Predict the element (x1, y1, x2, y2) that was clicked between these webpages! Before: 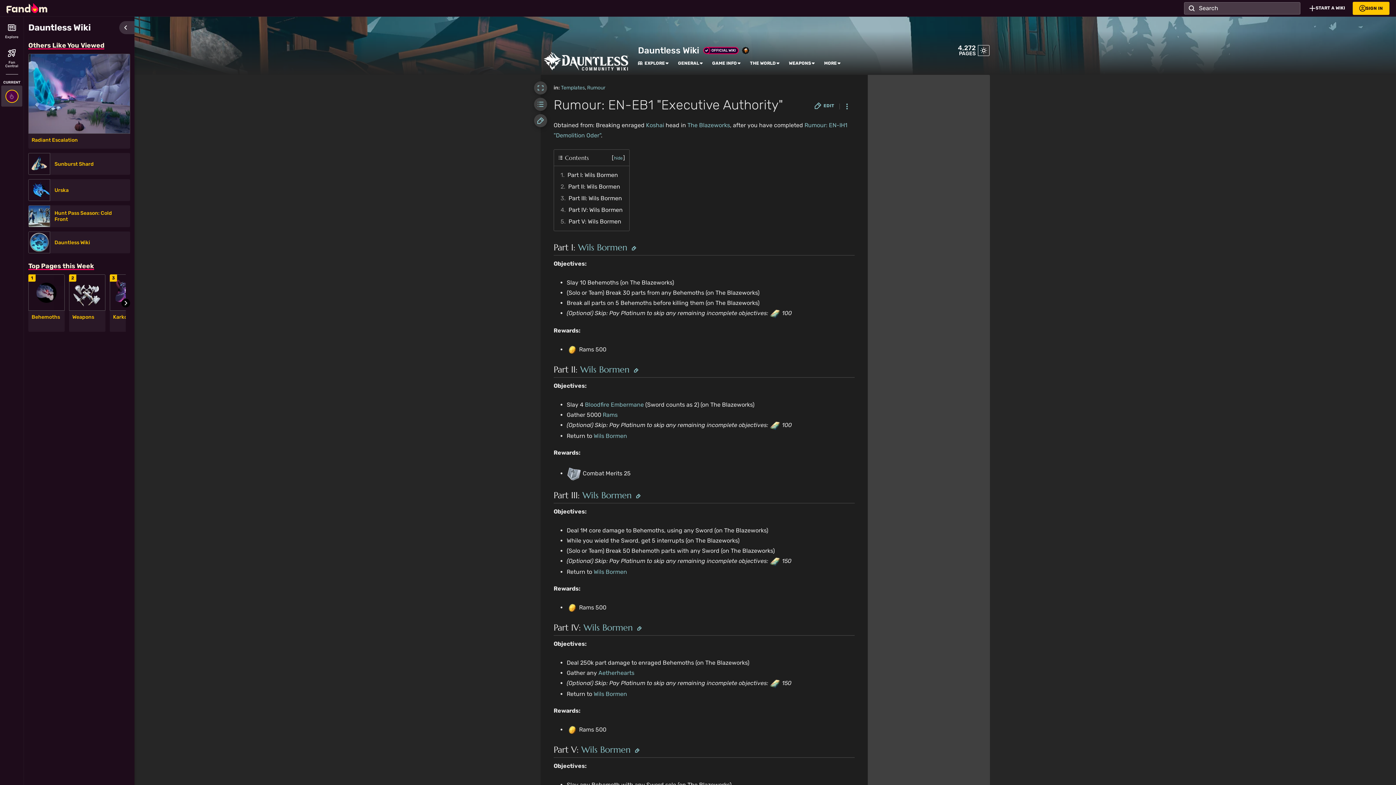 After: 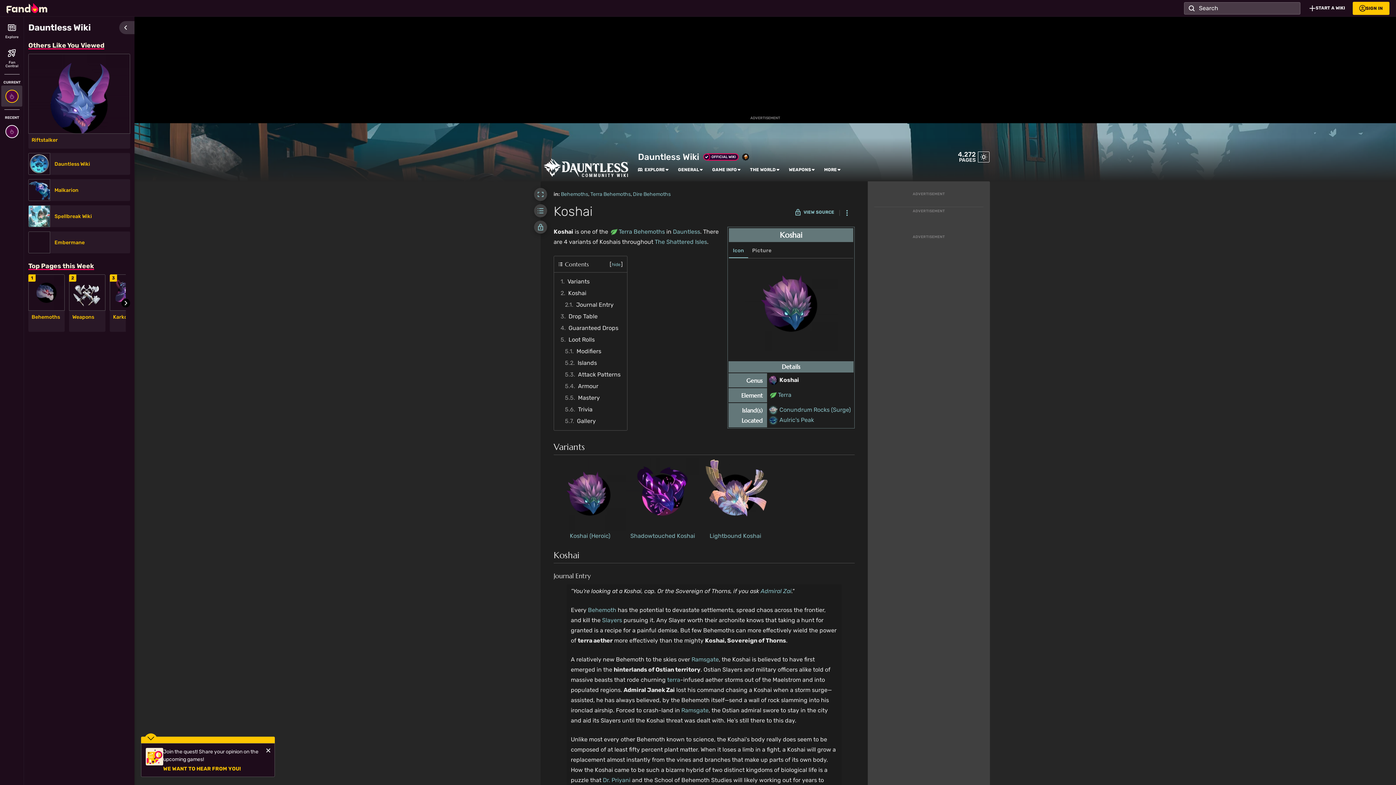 Action: bbox: (590, 121, 609, 128) label: Koshai